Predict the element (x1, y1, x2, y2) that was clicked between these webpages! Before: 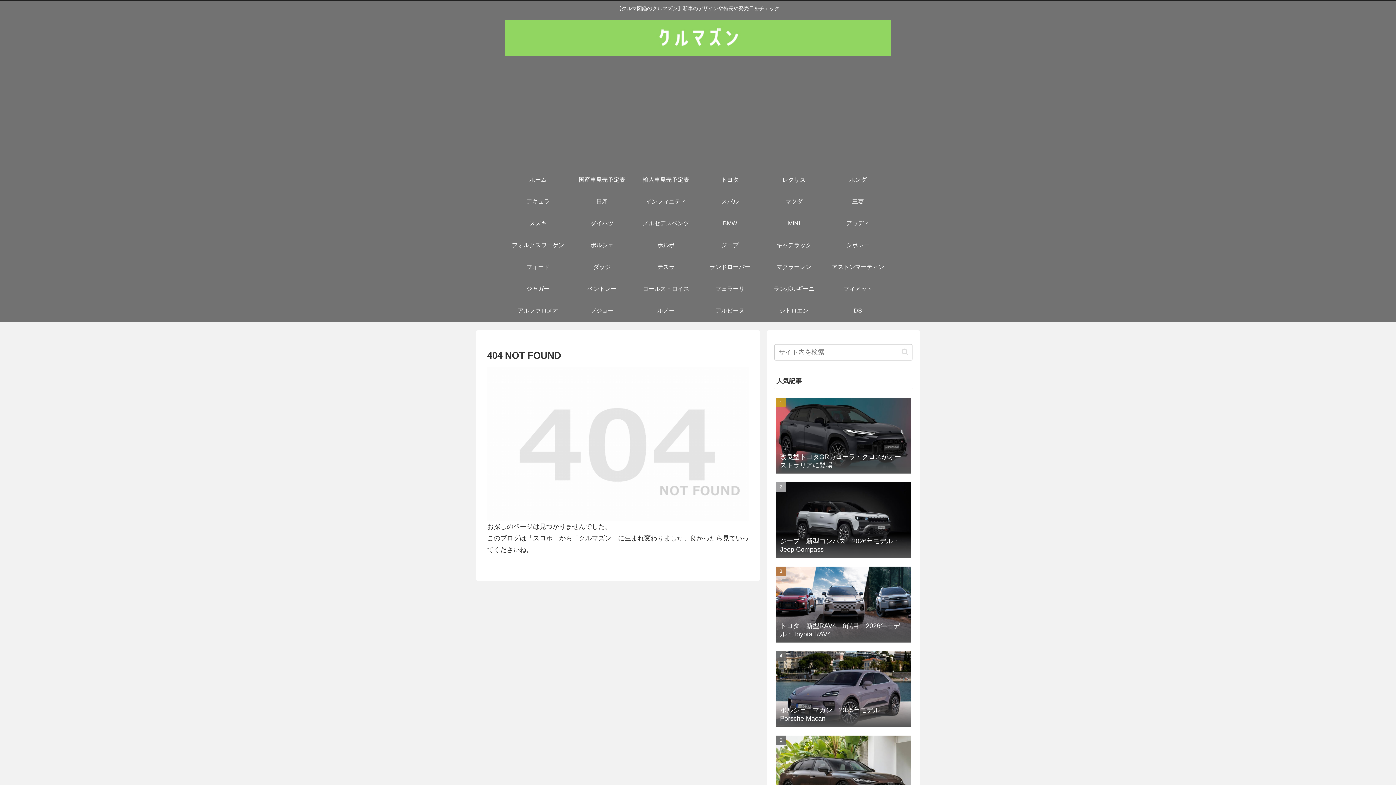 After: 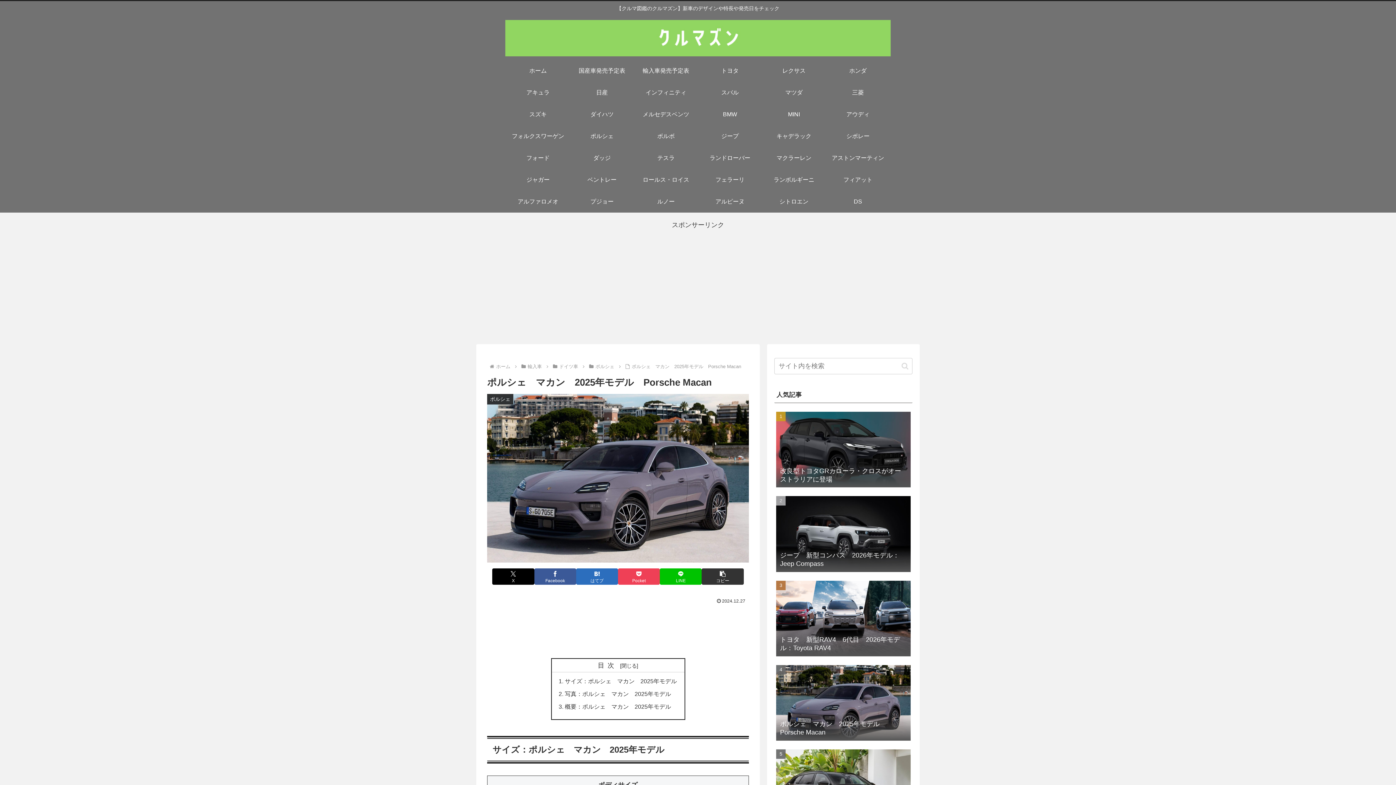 Action: bbox: (774, 648, 912, 731) label: ポルシェ　マカン　2025年モデル　Porsche Macan